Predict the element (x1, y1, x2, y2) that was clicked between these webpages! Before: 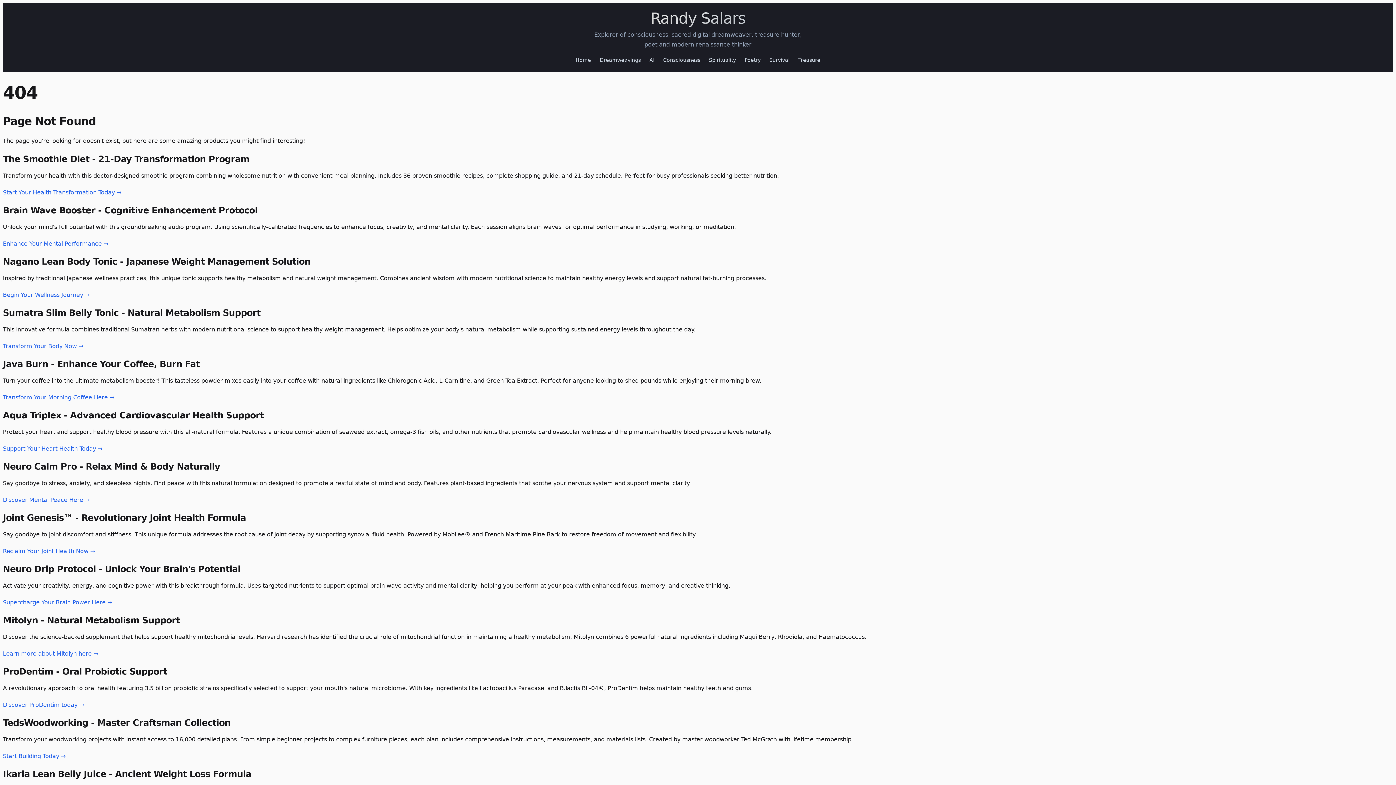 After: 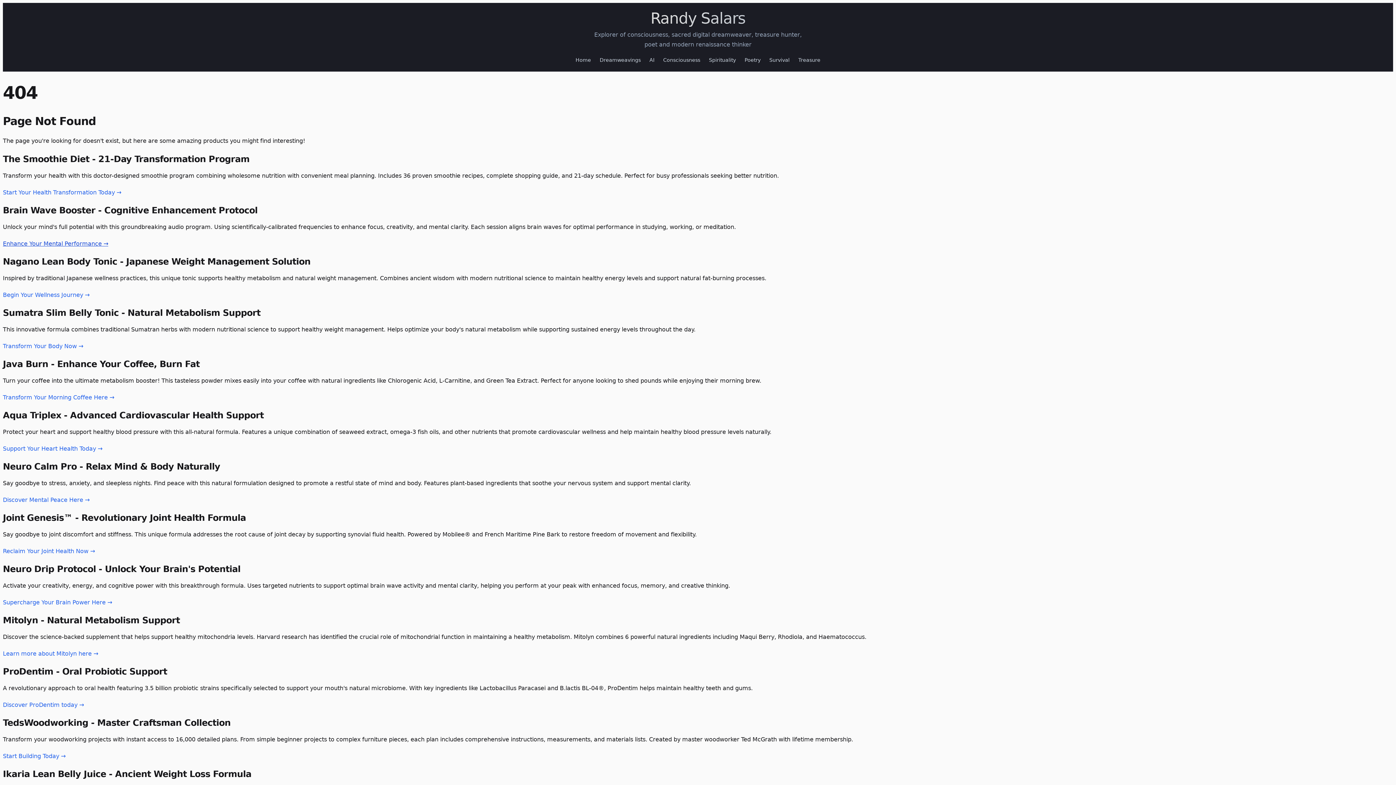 Action: label: Enhance Your Mental Performance → bbox: (2, 240, 108, 247)